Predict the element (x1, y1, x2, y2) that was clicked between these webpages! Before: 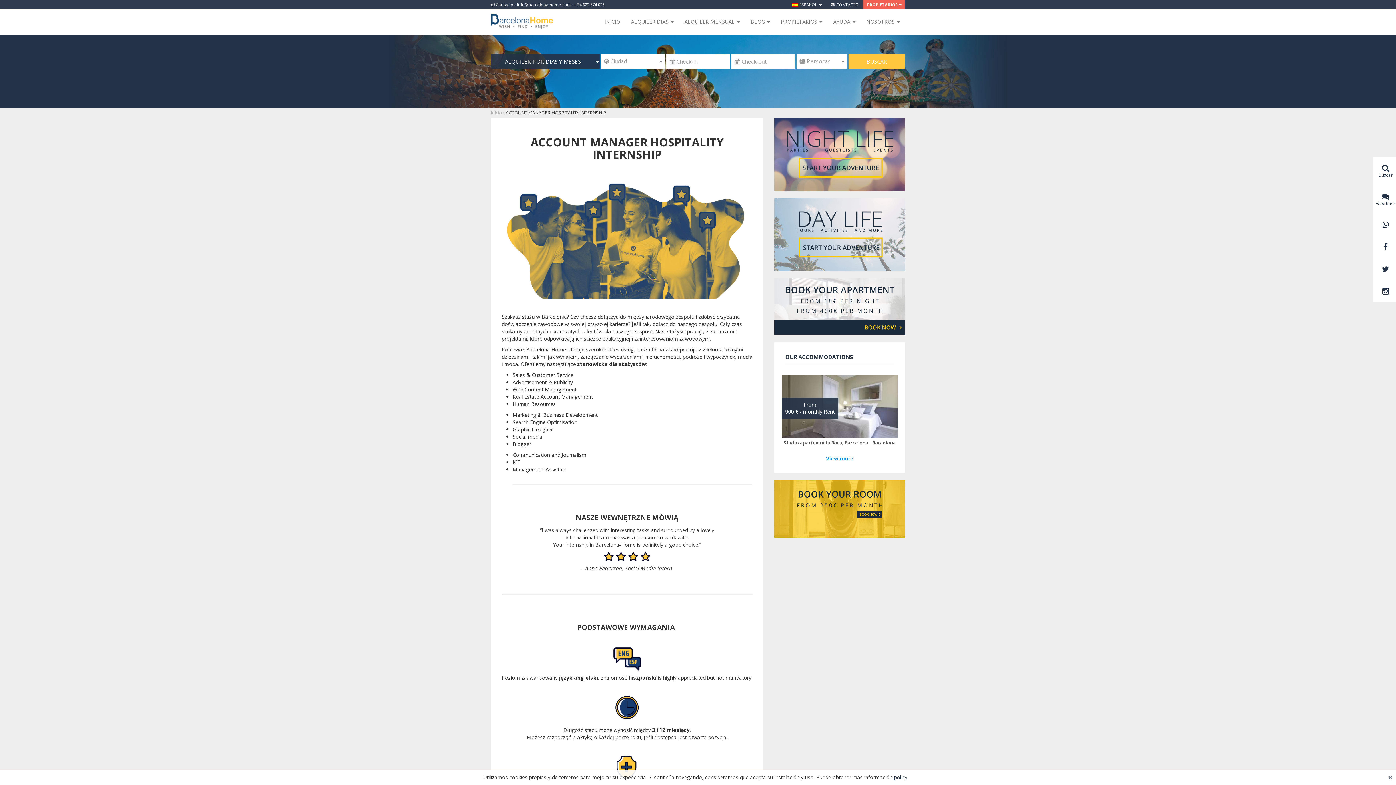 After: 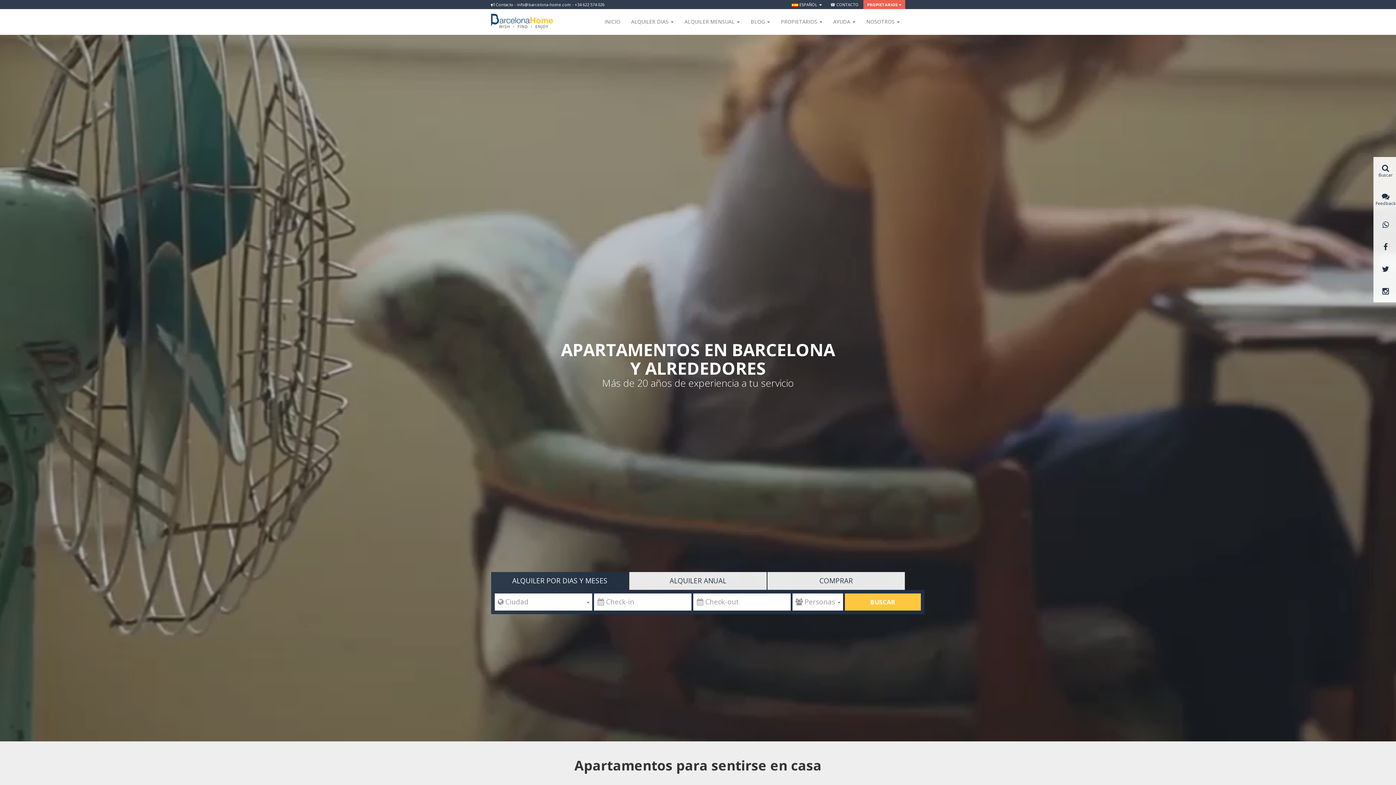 Action: bbox: (599, 9, 625, 34) label: INICIO